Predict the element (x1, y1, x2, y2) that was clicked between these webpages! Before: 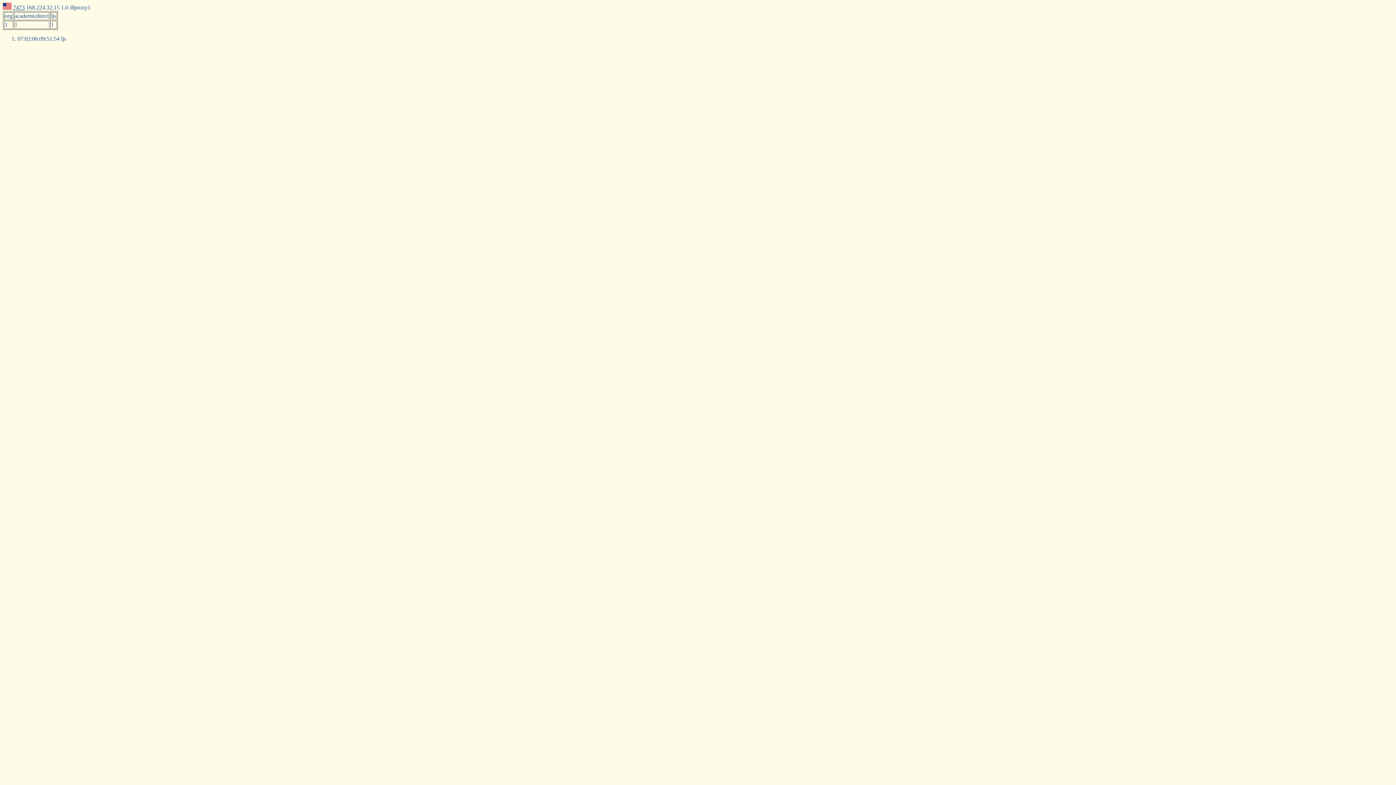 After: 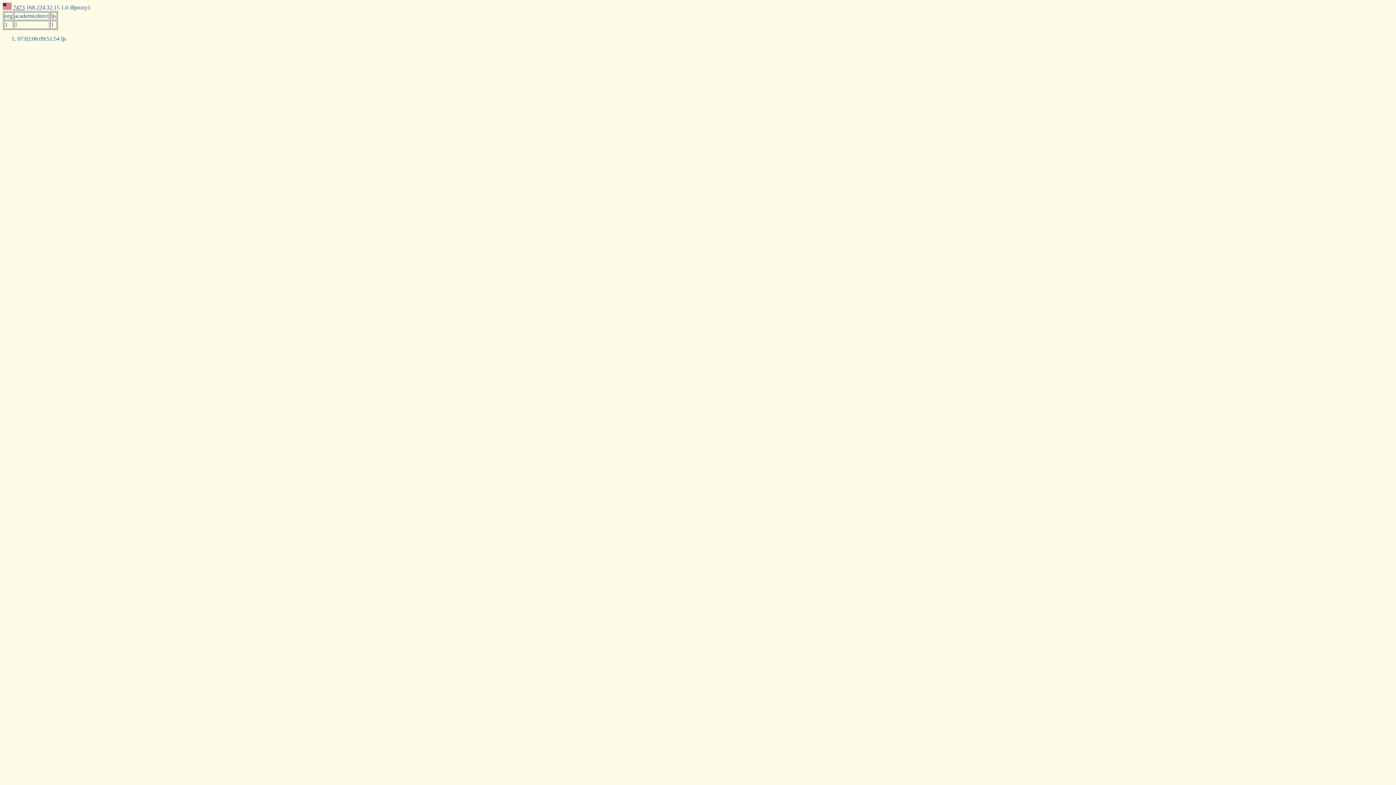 Action: label: 7473 bbox: (13, 4, 24, 10)